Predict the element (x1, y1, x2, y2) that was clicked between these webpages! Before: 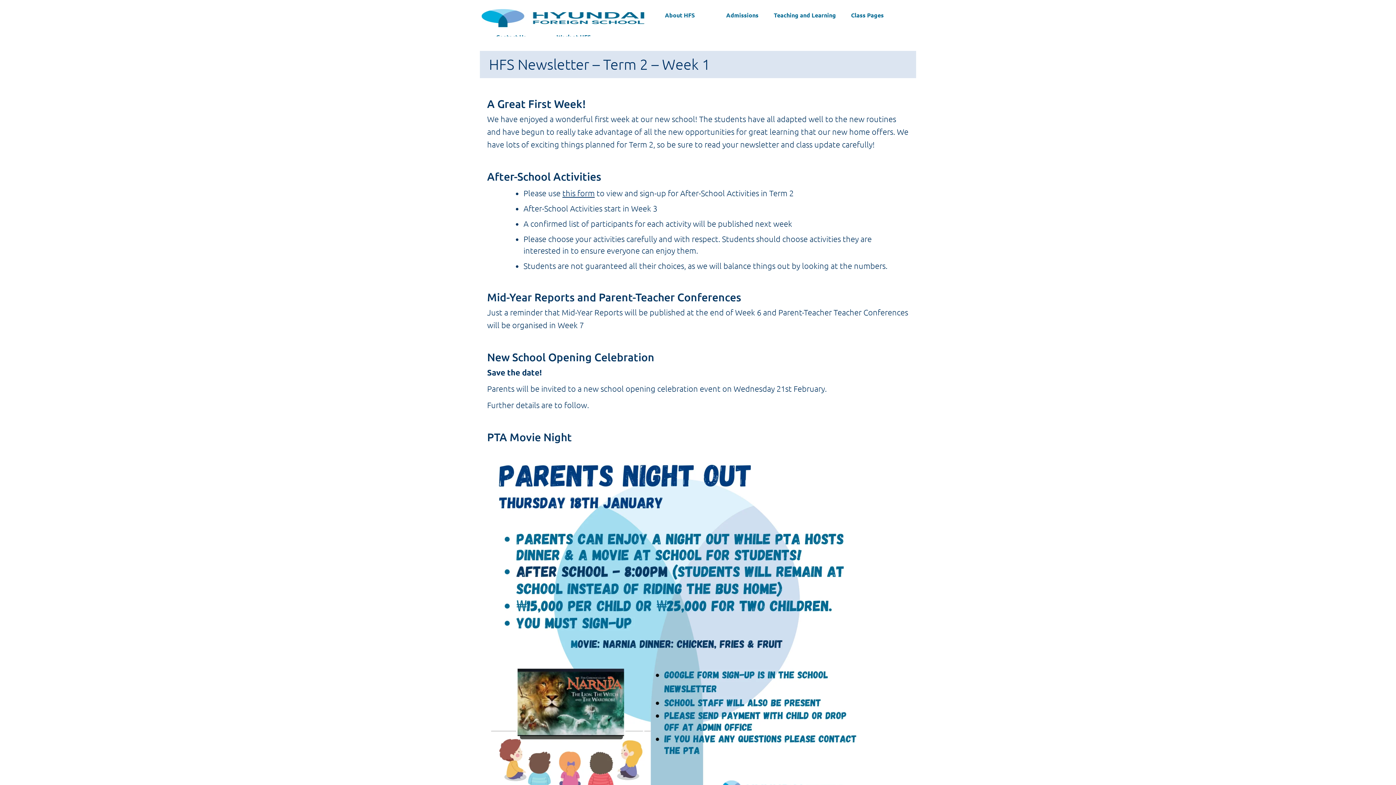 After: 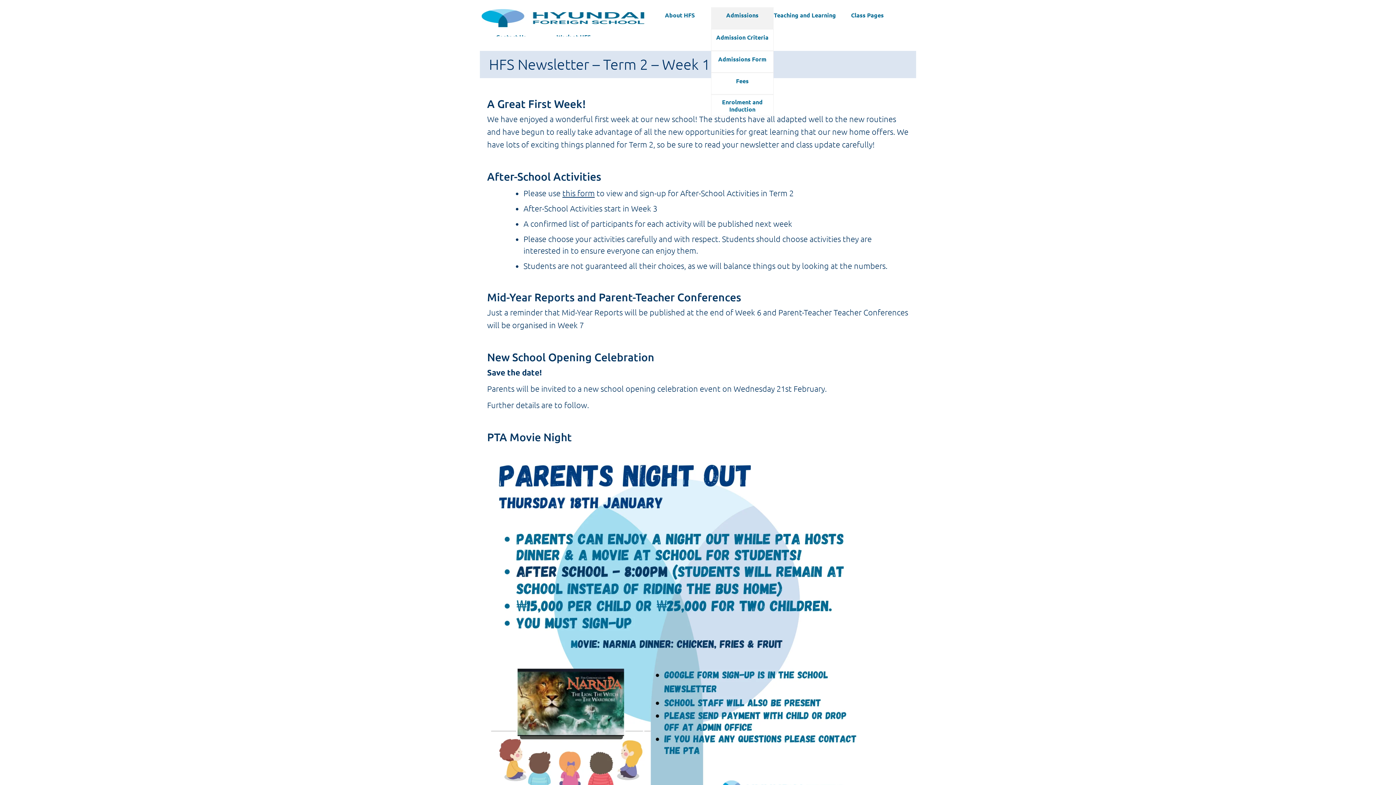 Action: label: Admissions bbox: (726, 11, 758, 18)